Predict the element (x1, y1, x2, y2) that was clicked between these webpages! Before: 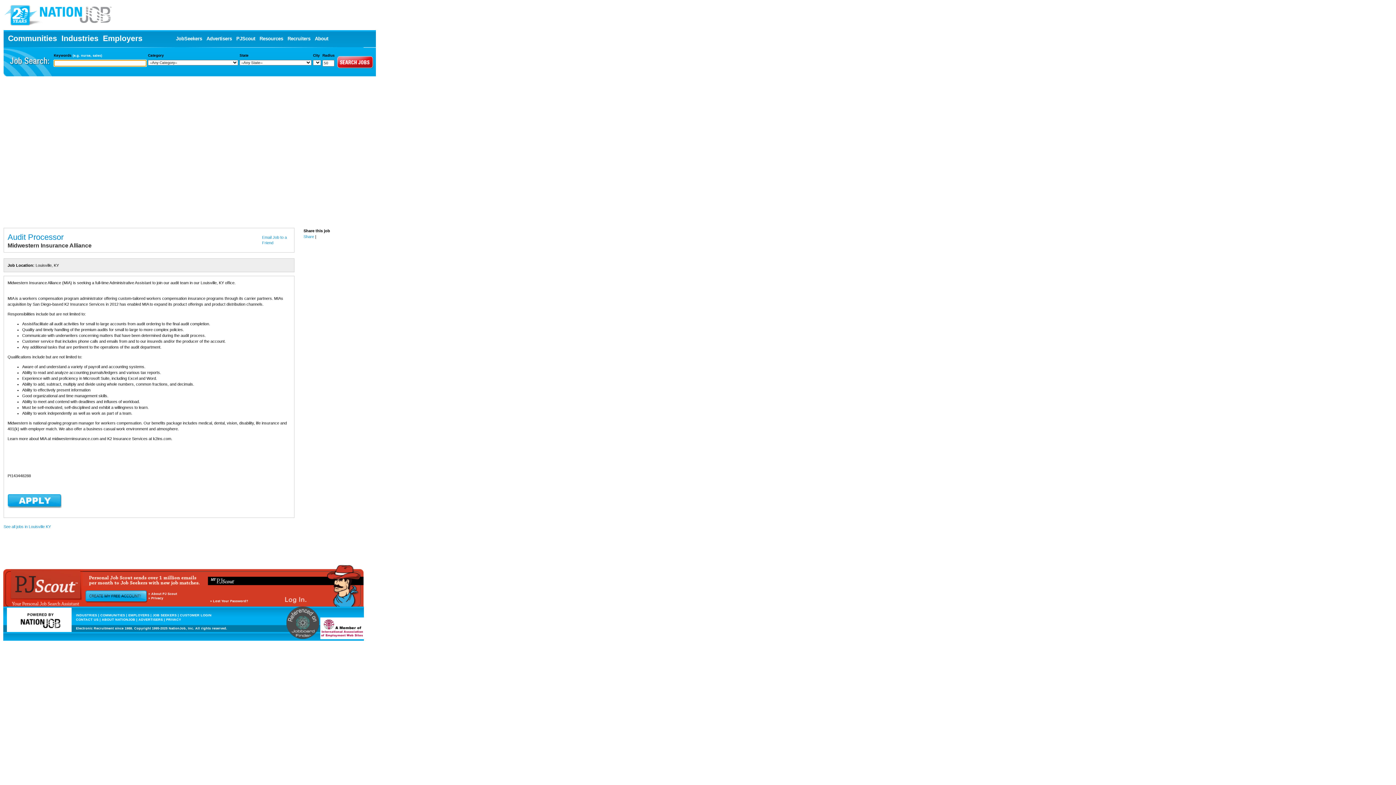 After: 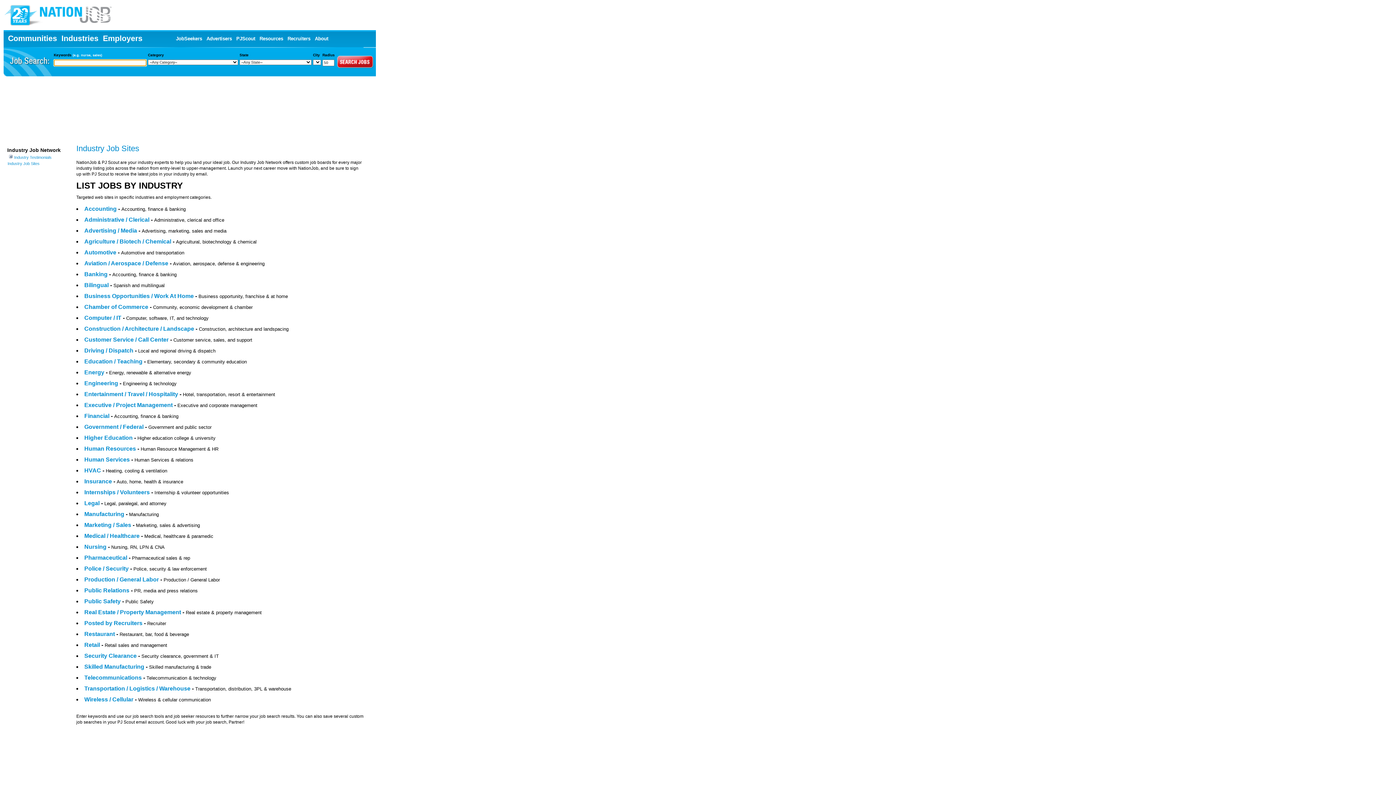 Action: label: Industries bbox: (61, 34, 98, 42)